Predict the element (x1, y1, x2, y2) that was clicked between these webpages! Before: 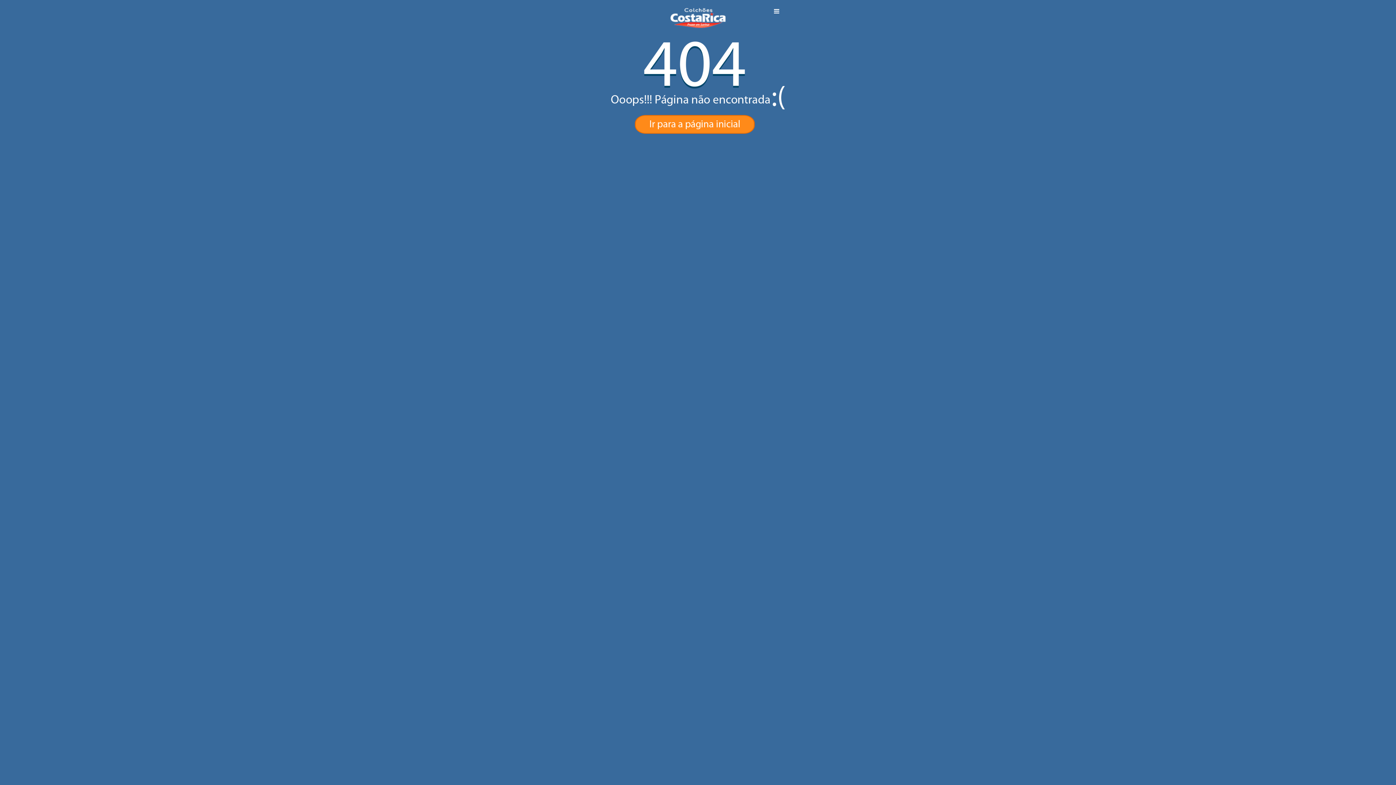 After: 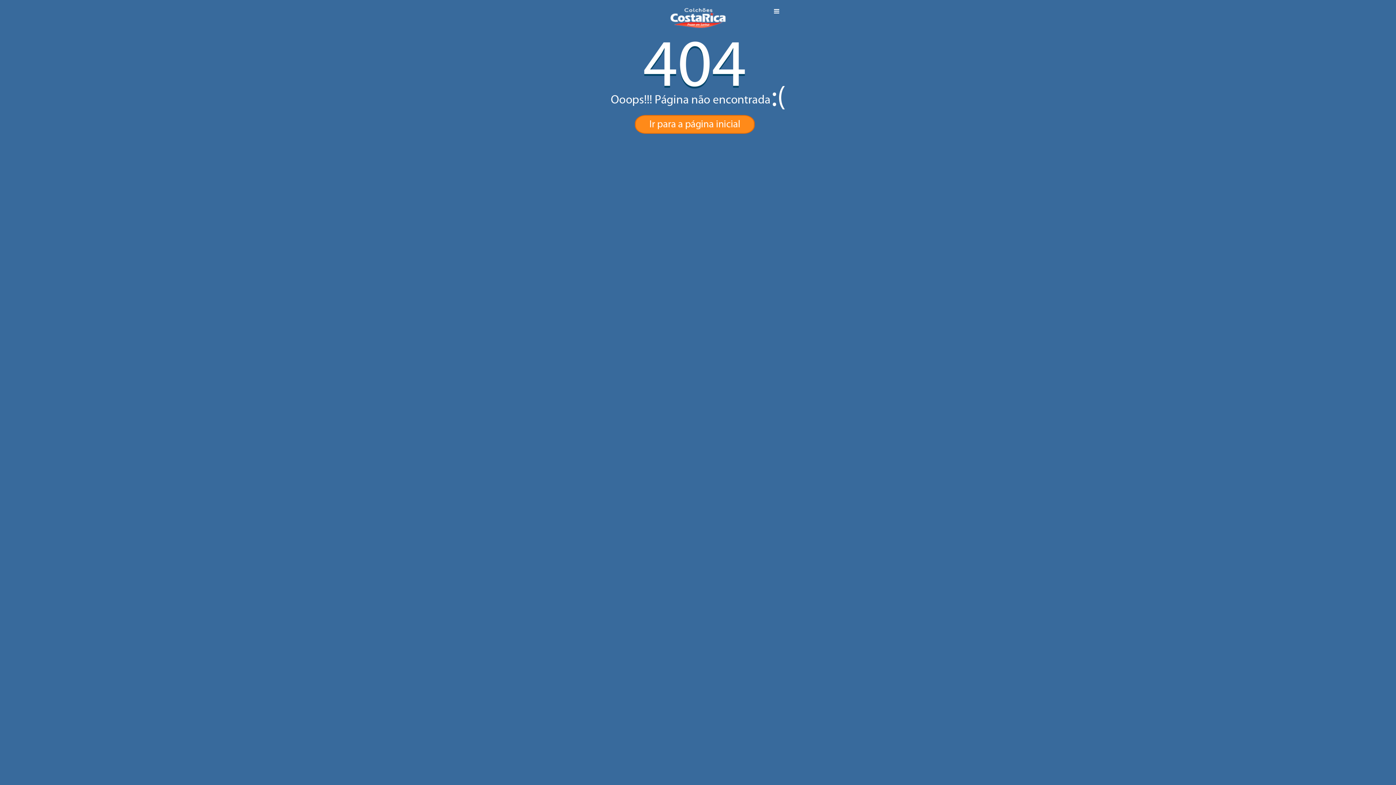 Action: bbox: (610, 2, 785, 34)